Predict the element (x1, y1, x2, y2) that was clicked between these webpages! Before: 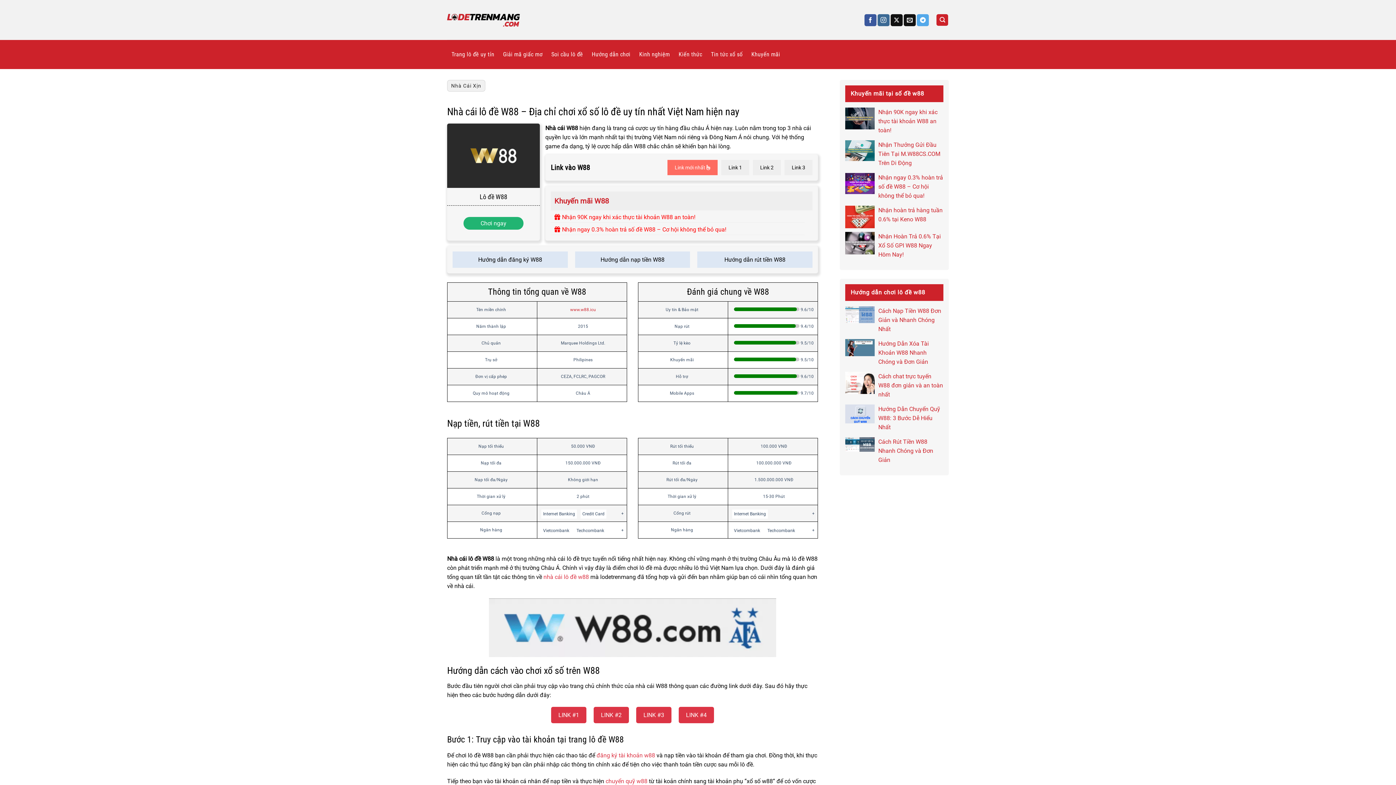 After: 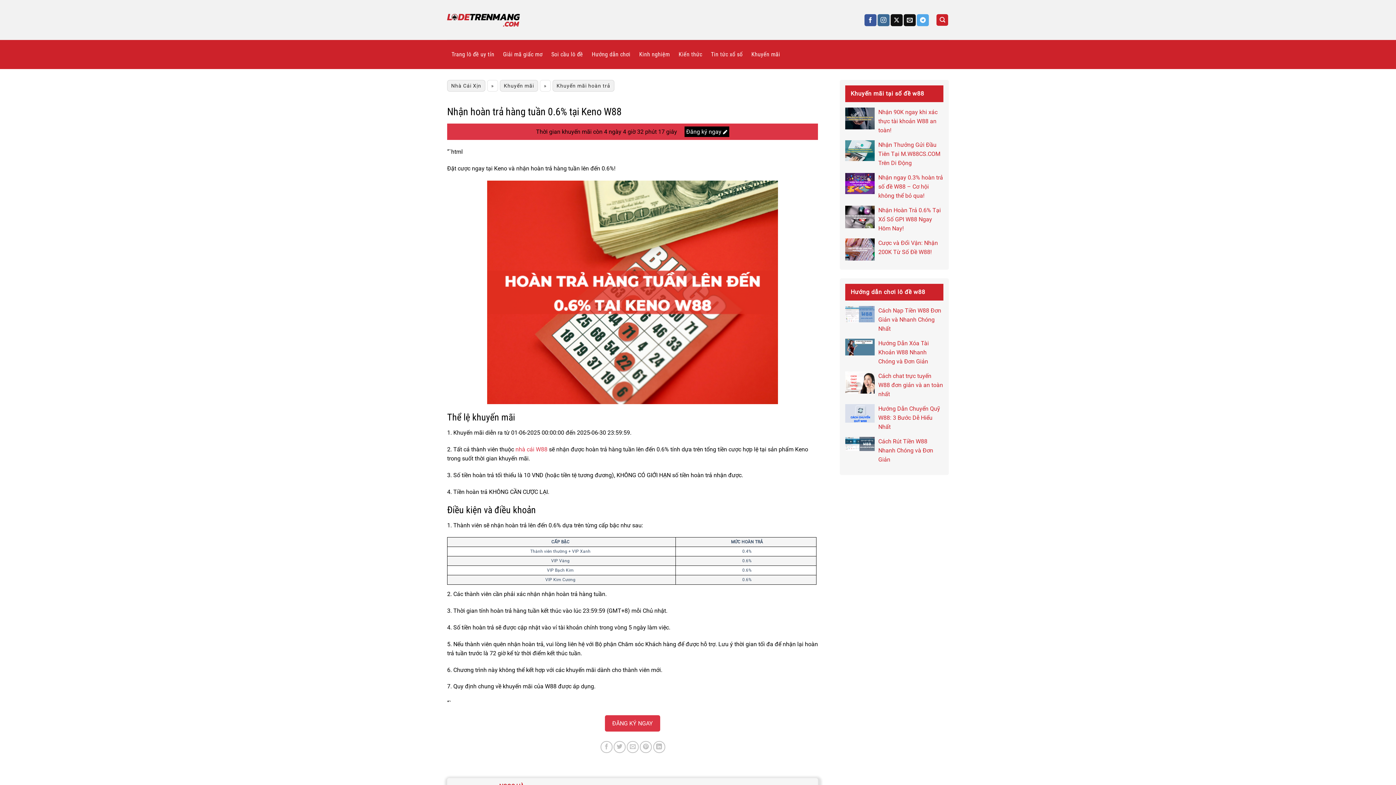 Action: bbox: (845, 213, 874, 220)